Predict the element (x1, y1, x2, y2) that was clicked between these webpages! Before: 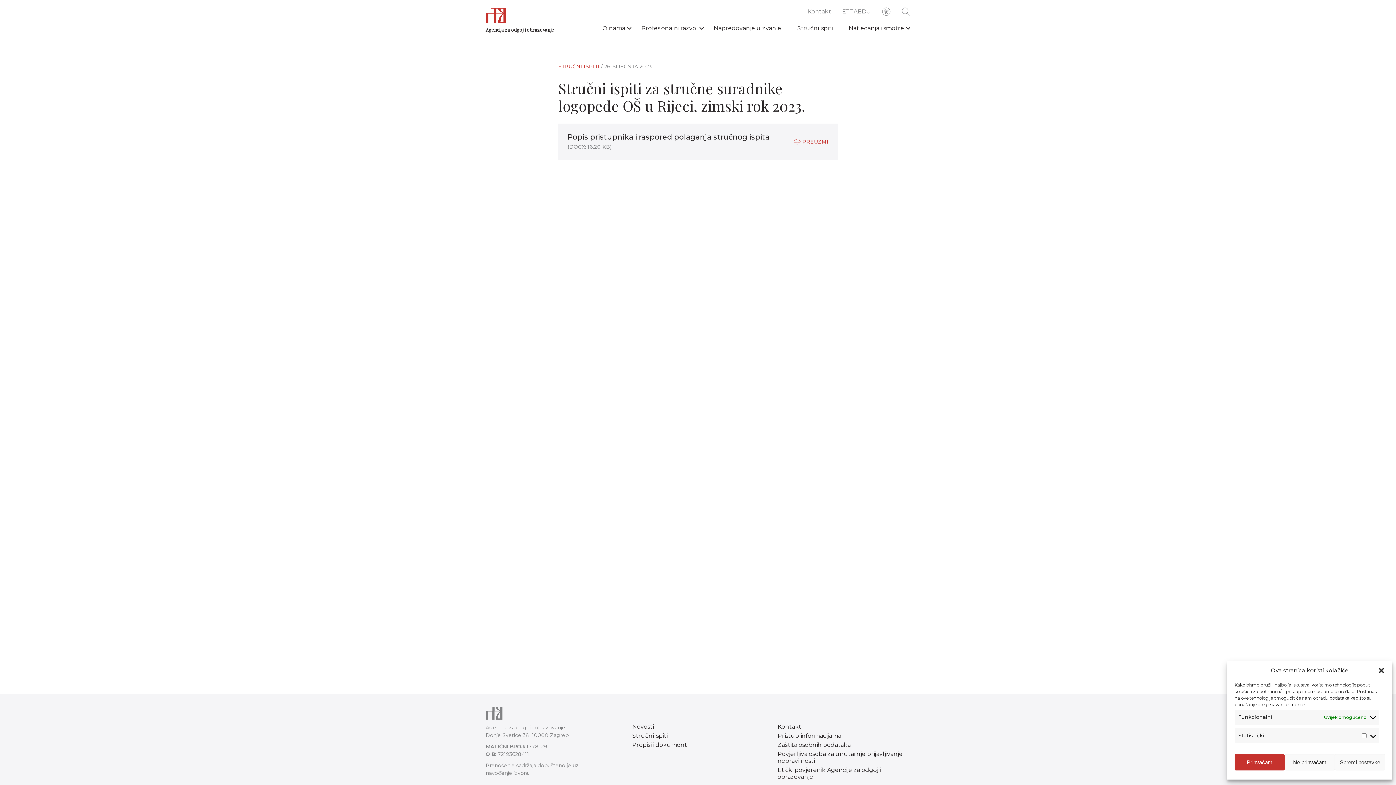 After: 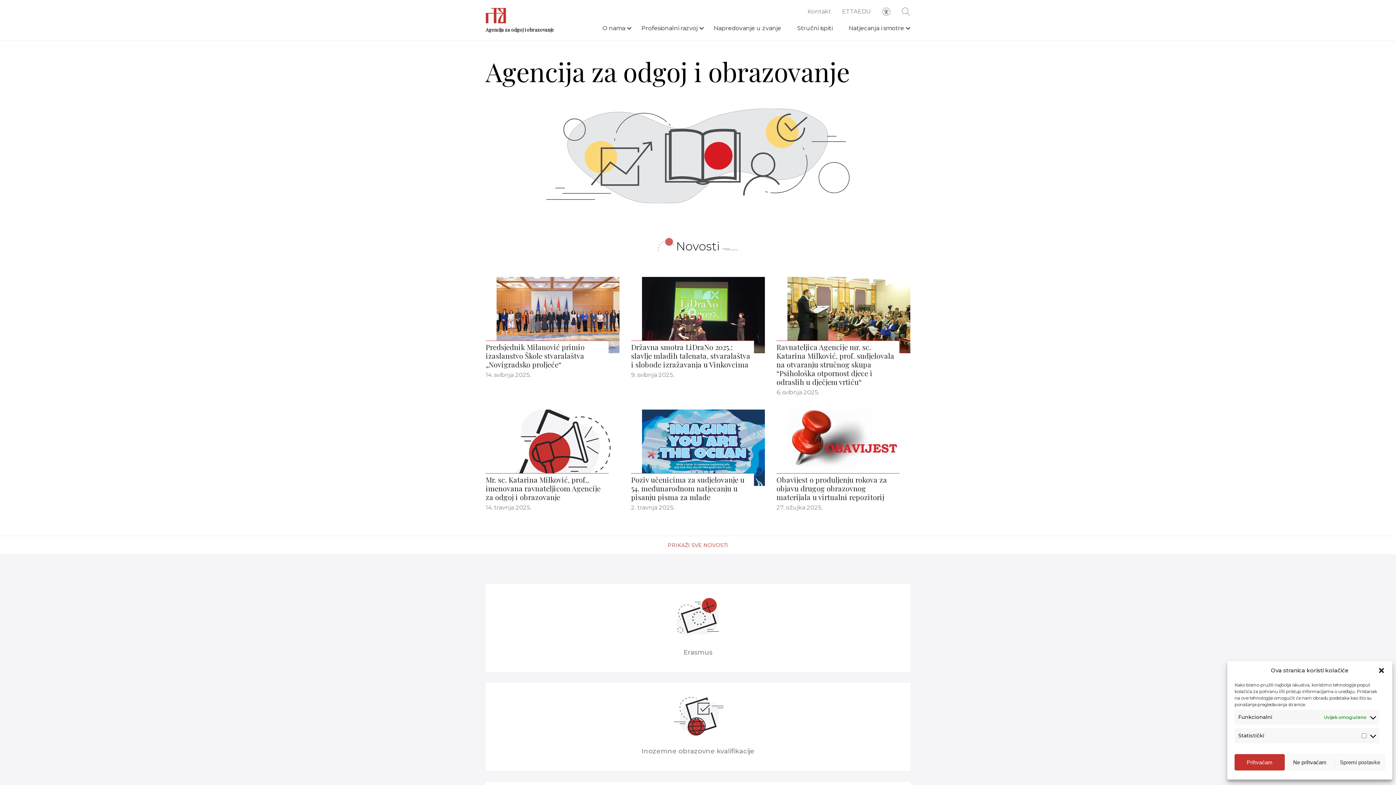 Action: bbox: (485, 7, 583, 32) label: Agencija za odgoj i obrazovanje